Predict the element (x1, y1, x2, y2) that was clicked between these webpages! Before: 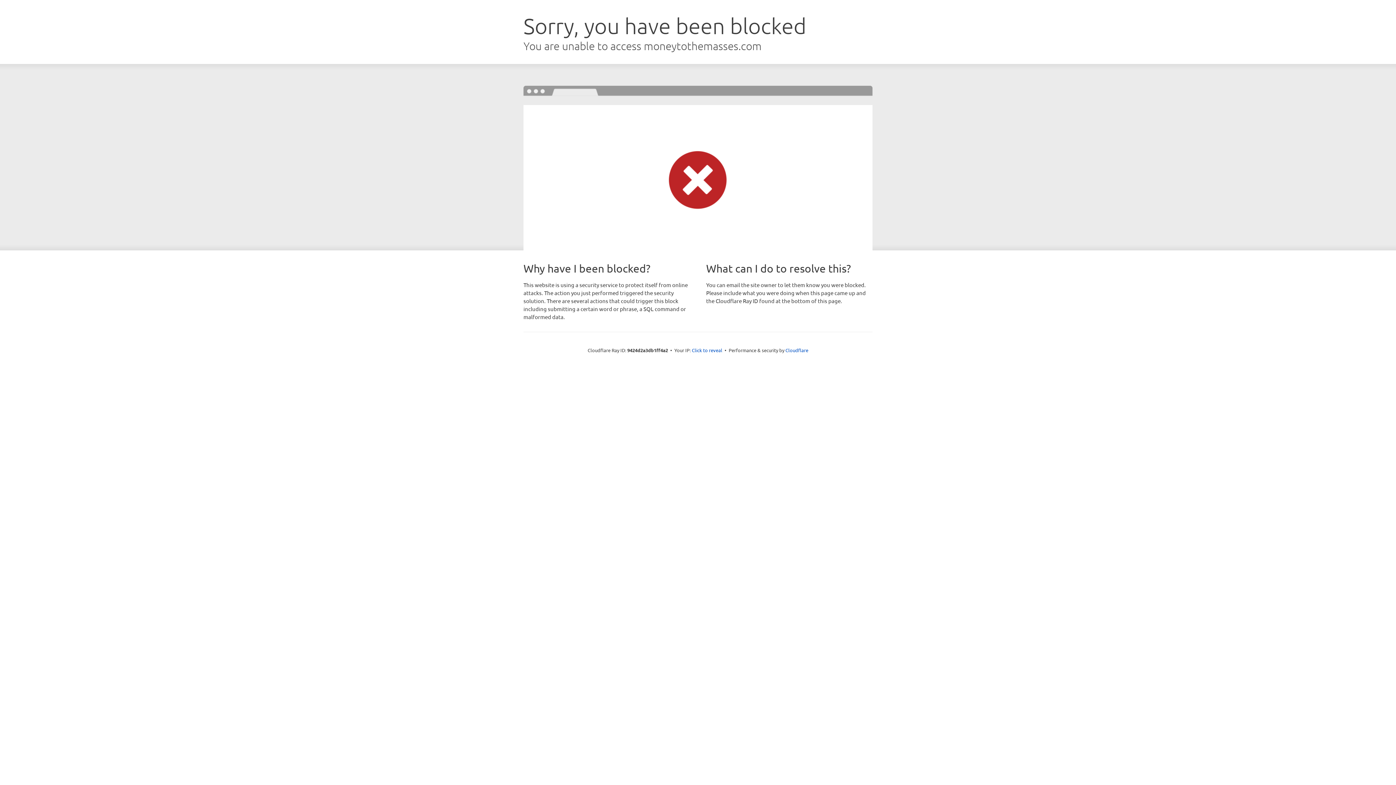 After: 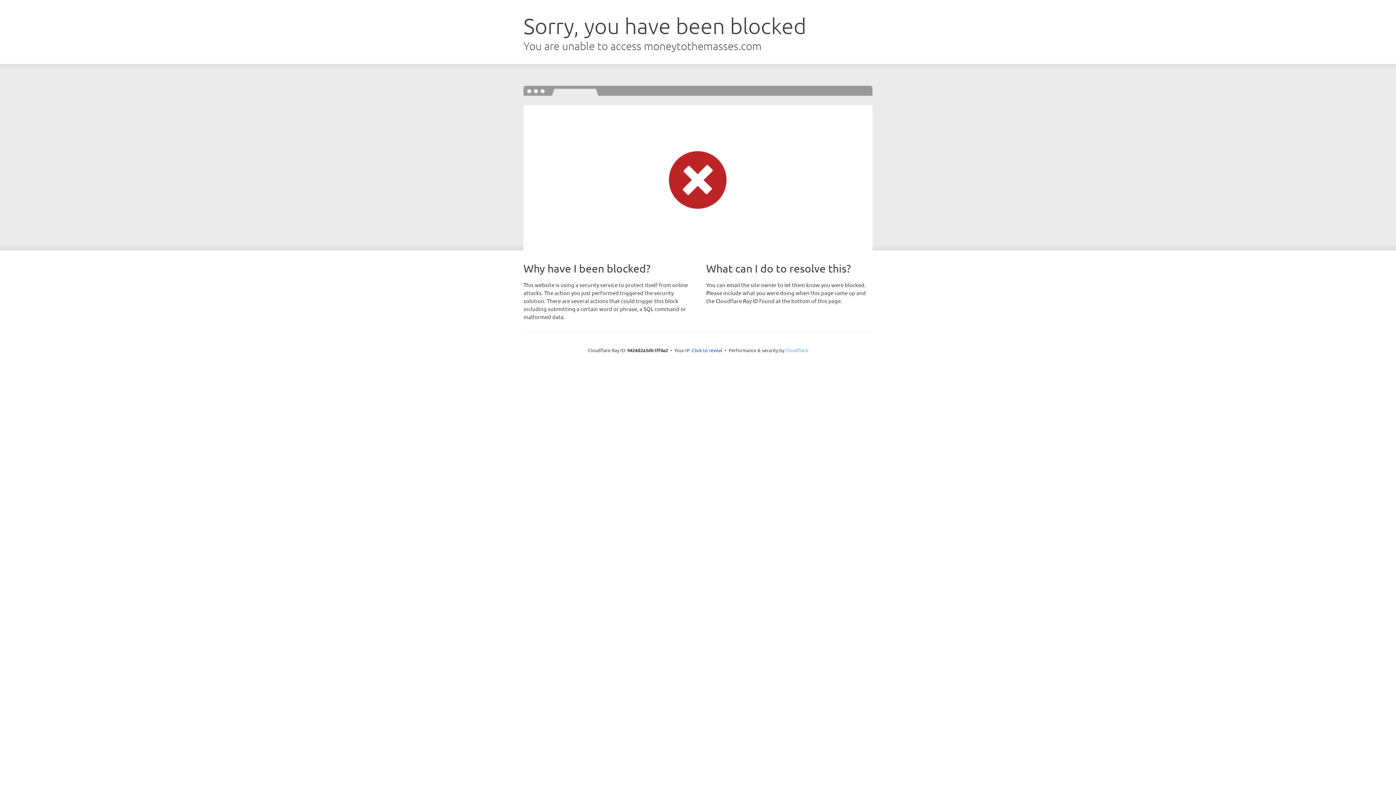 Action: label: Cloudflare bbox: (785, 347, 808, 353)